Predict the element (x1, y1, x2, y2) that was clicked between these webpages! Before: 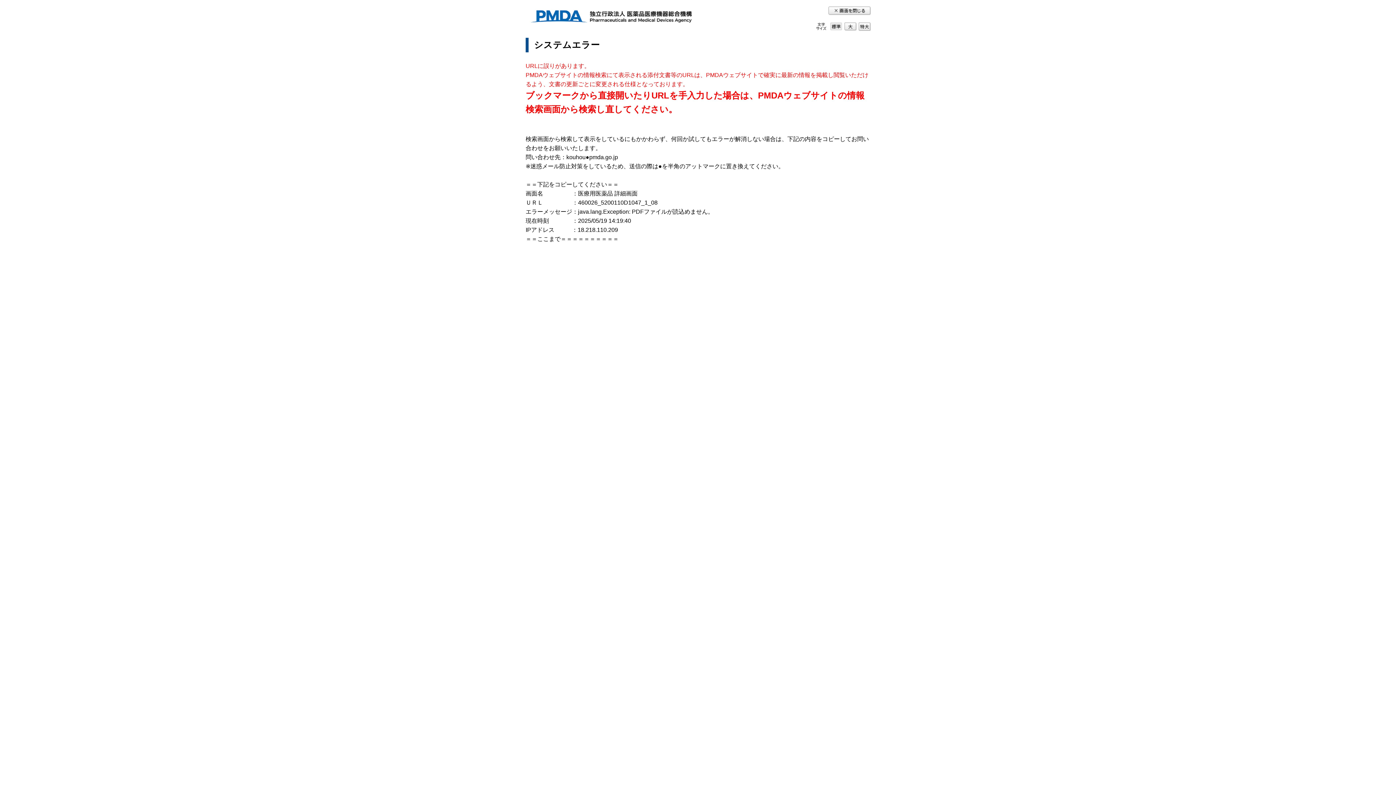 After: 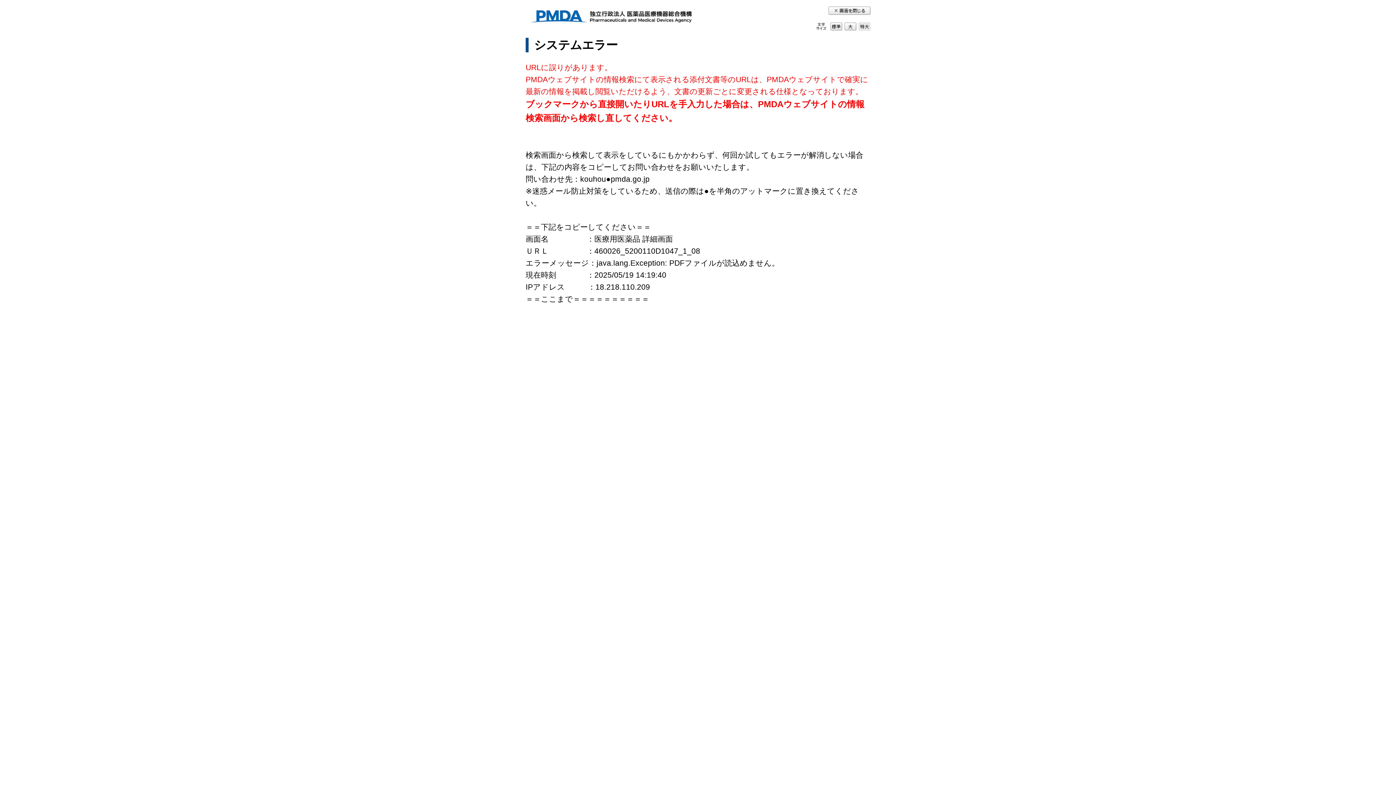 Action: bbox: (858, 22, 871, 30) label: 特大